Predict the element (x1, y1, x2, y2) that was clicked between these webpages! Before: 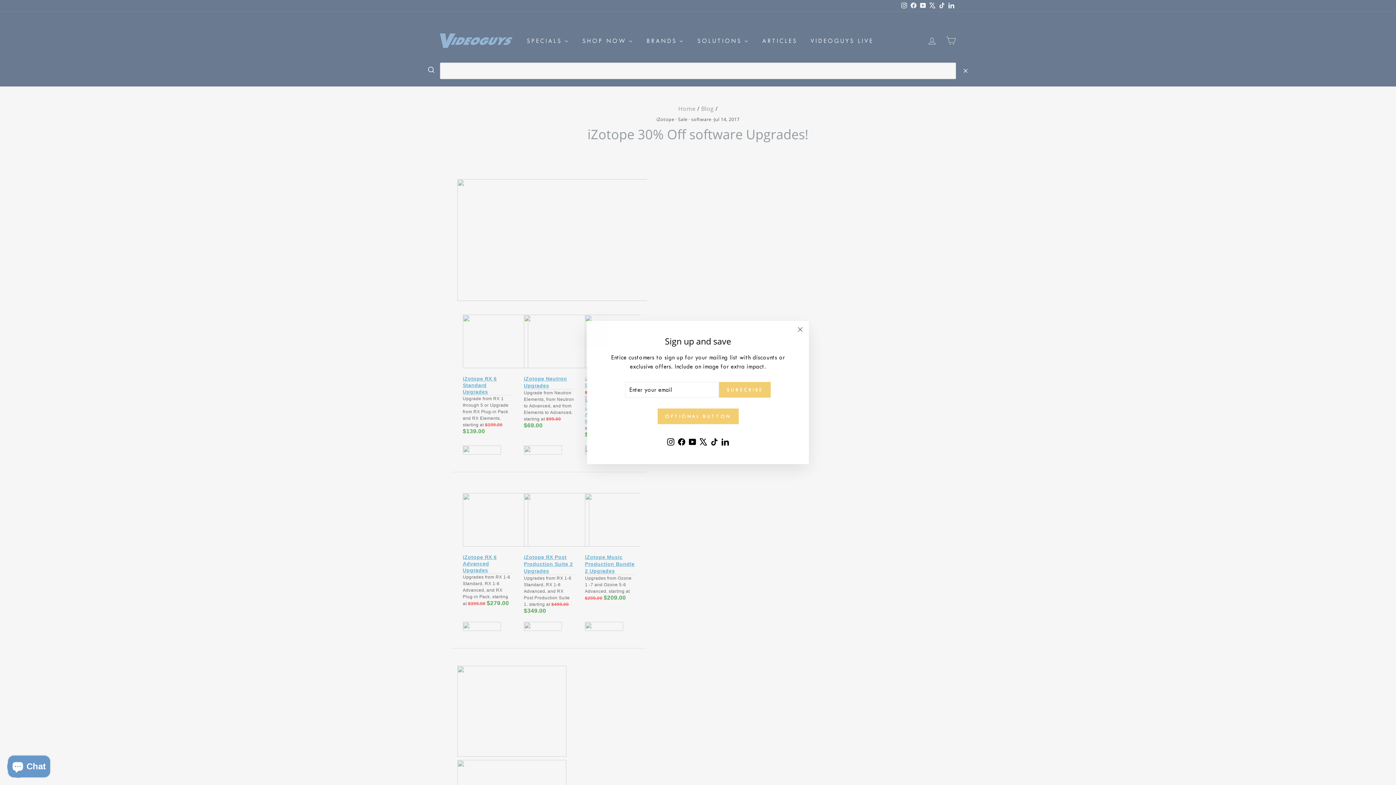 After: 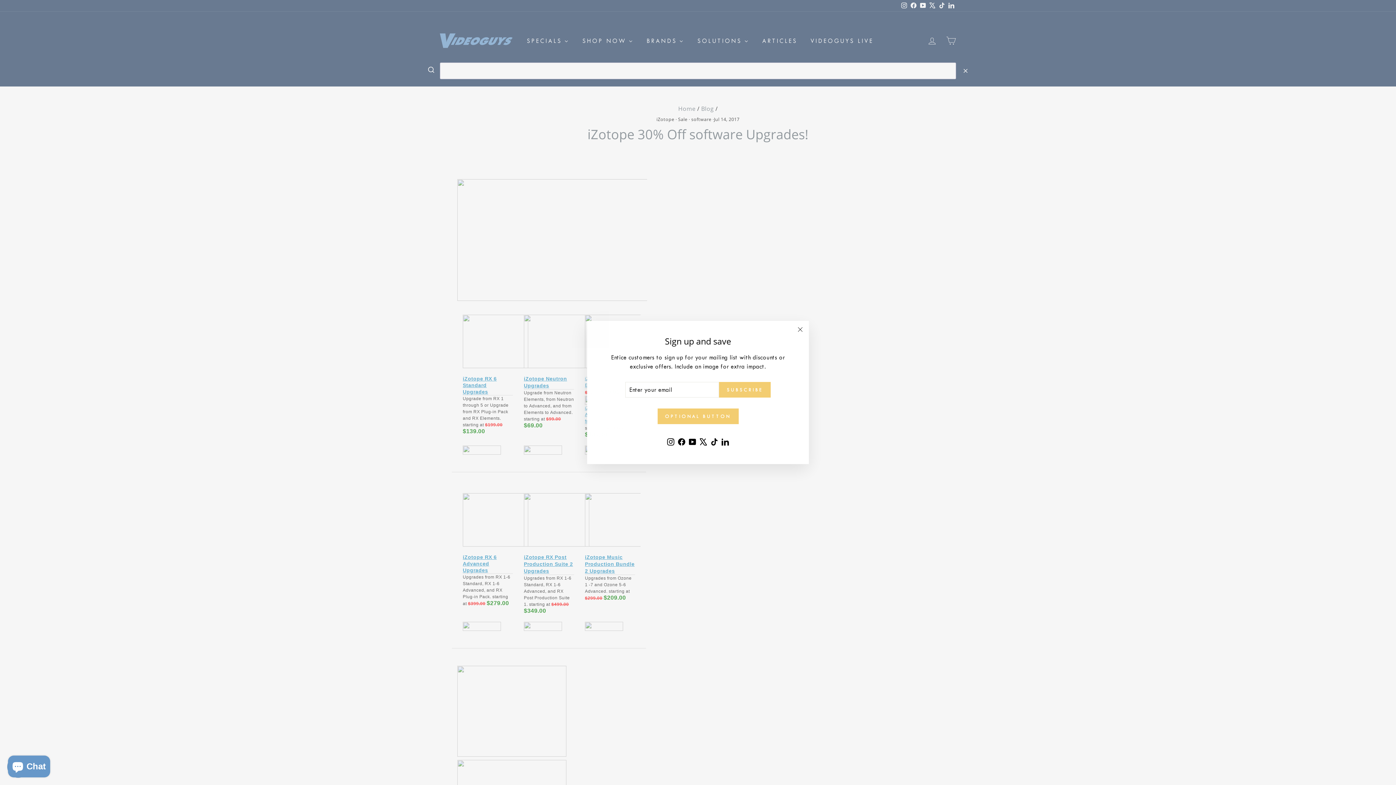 Action: label: TikTok bbox: (709, 445, 720, 457)